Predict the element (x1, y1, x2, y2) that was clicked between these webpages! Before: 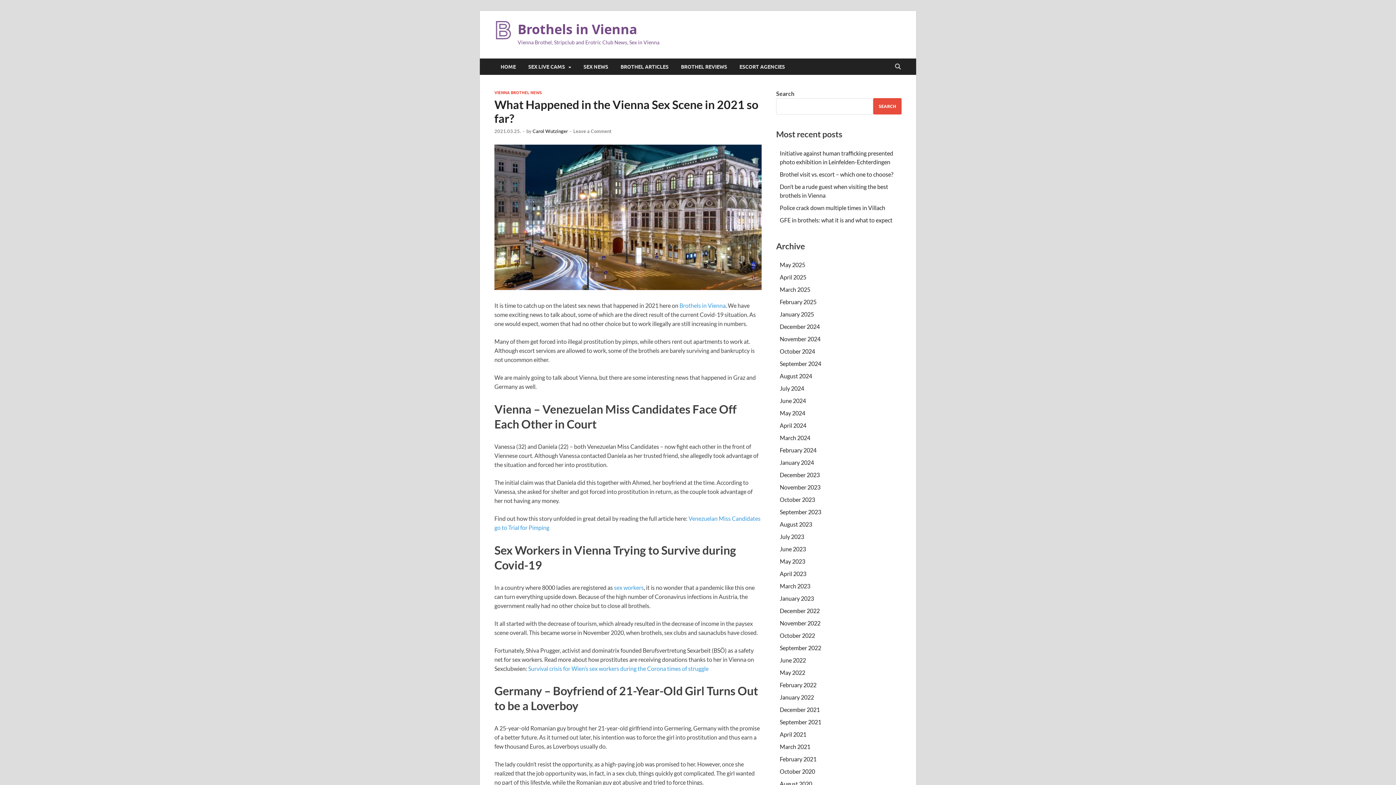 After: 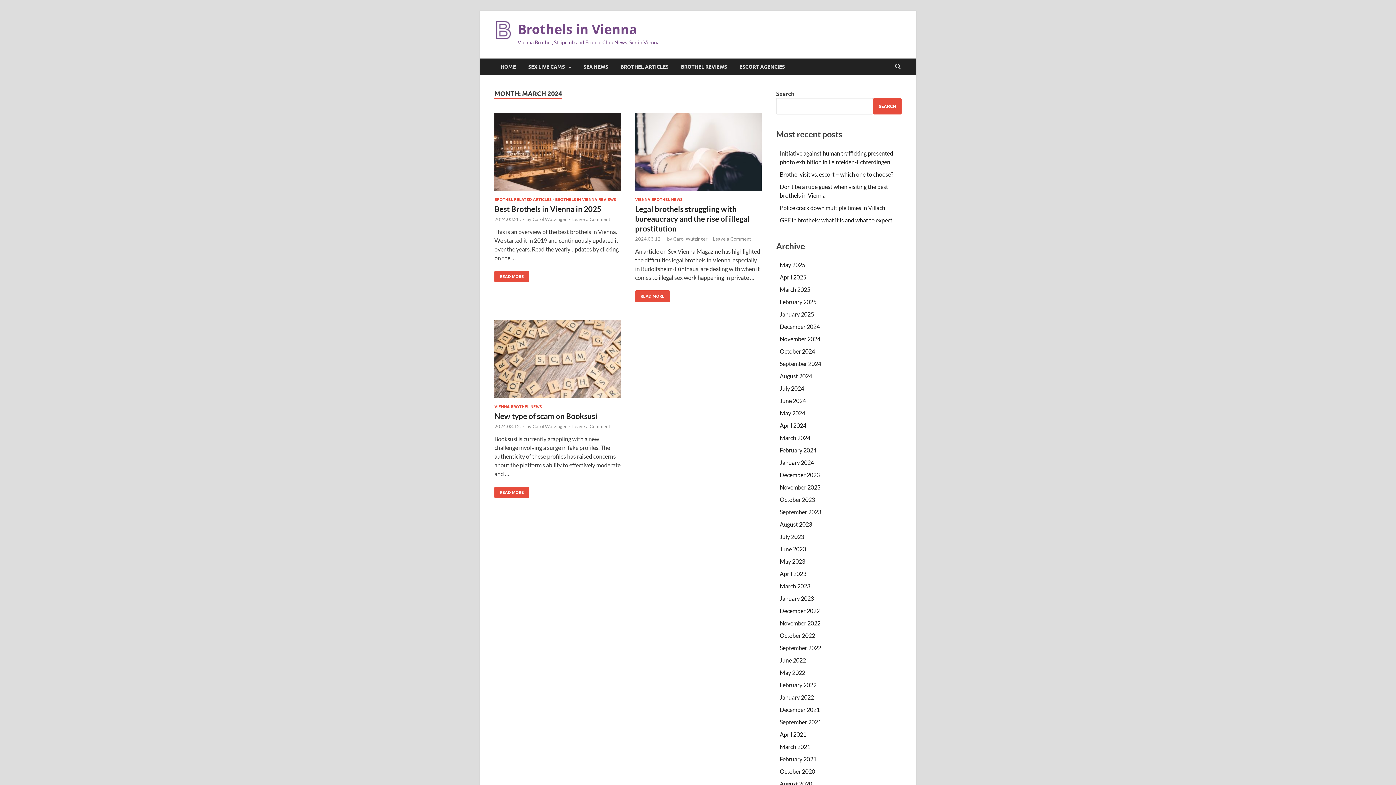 Action: label: March 2024 bbox: (780, 434, 810, 441)